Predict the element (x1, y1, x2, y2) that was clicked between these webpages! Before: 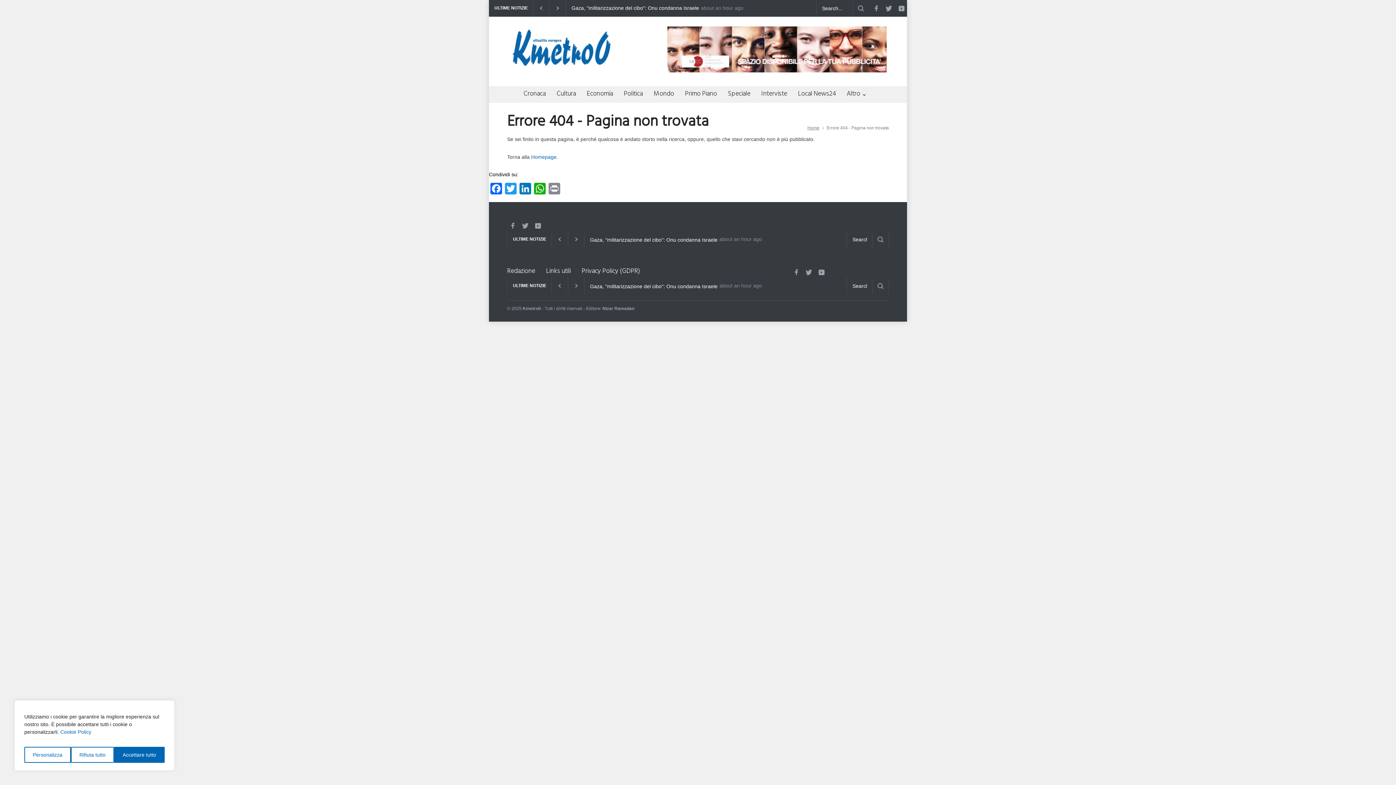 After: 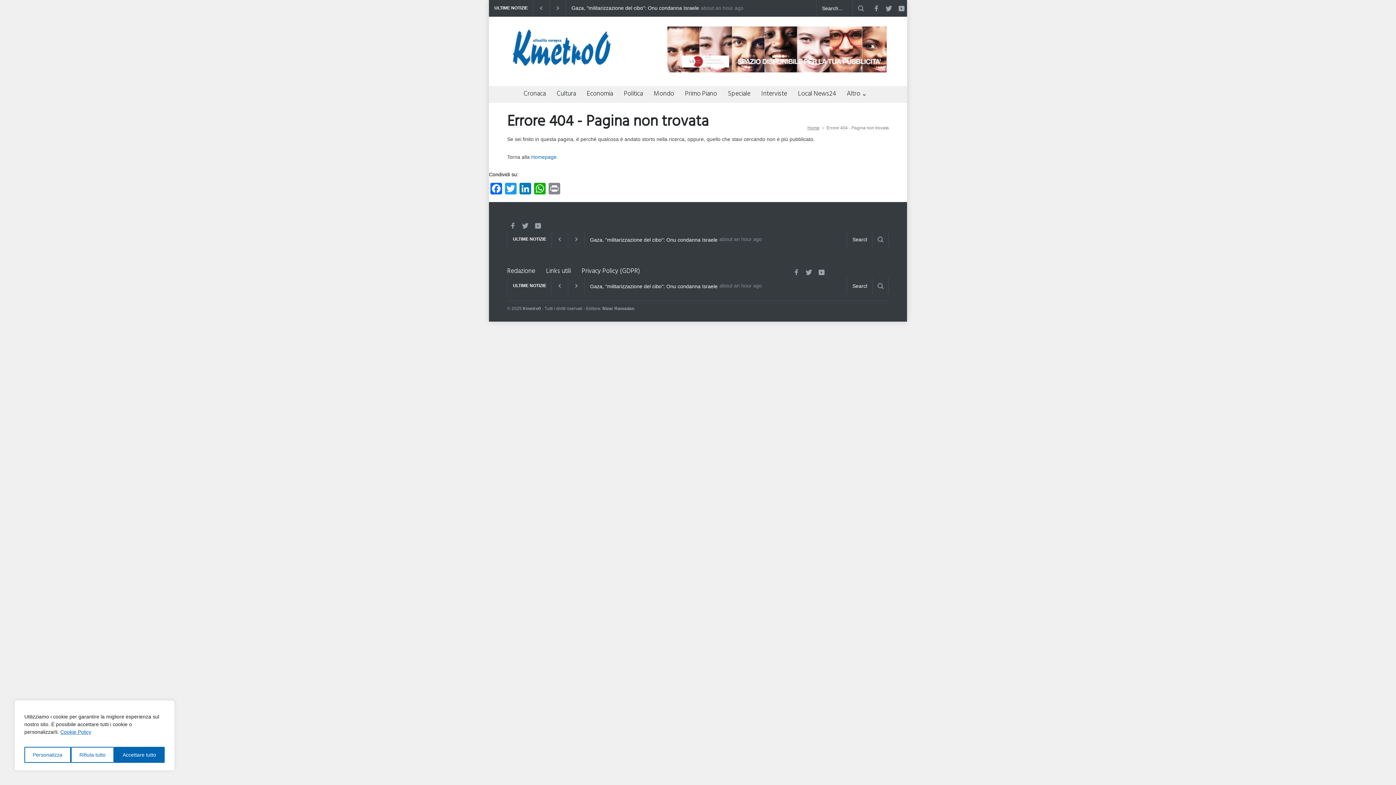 Action: bbox: (60, 729, 91, 735) label: Cookie Policy